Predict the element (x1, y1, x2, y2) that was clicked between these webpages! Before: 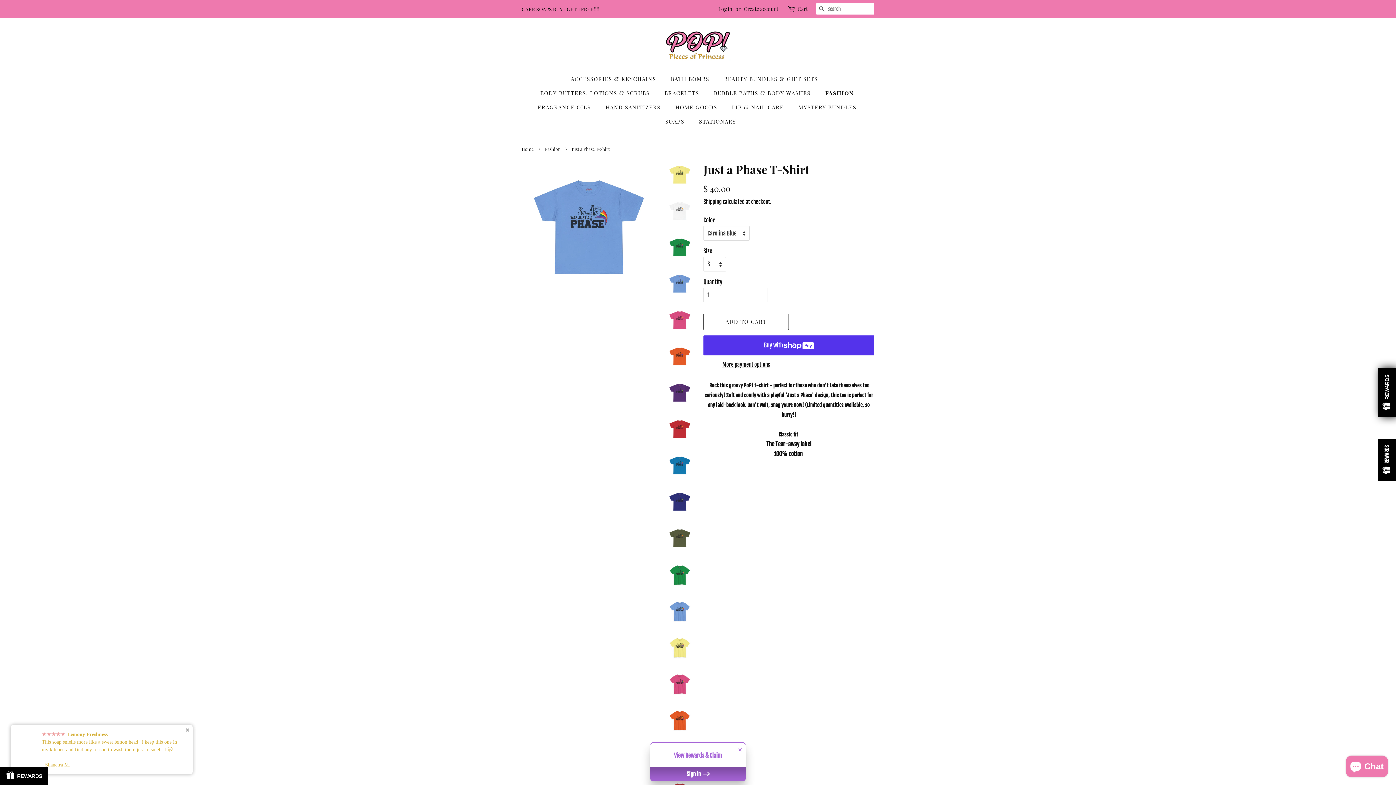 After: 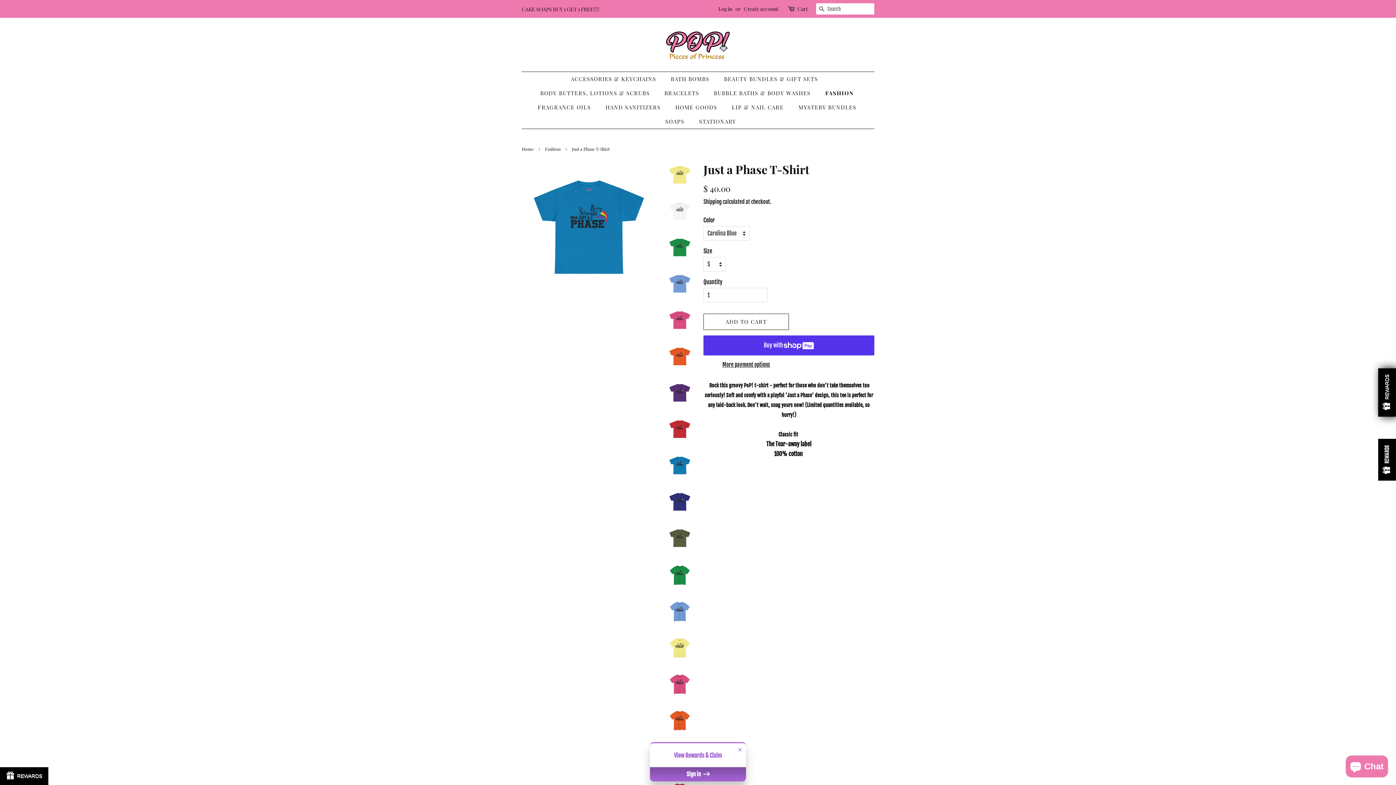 Action: bbox: (667, 453, 692, 478)